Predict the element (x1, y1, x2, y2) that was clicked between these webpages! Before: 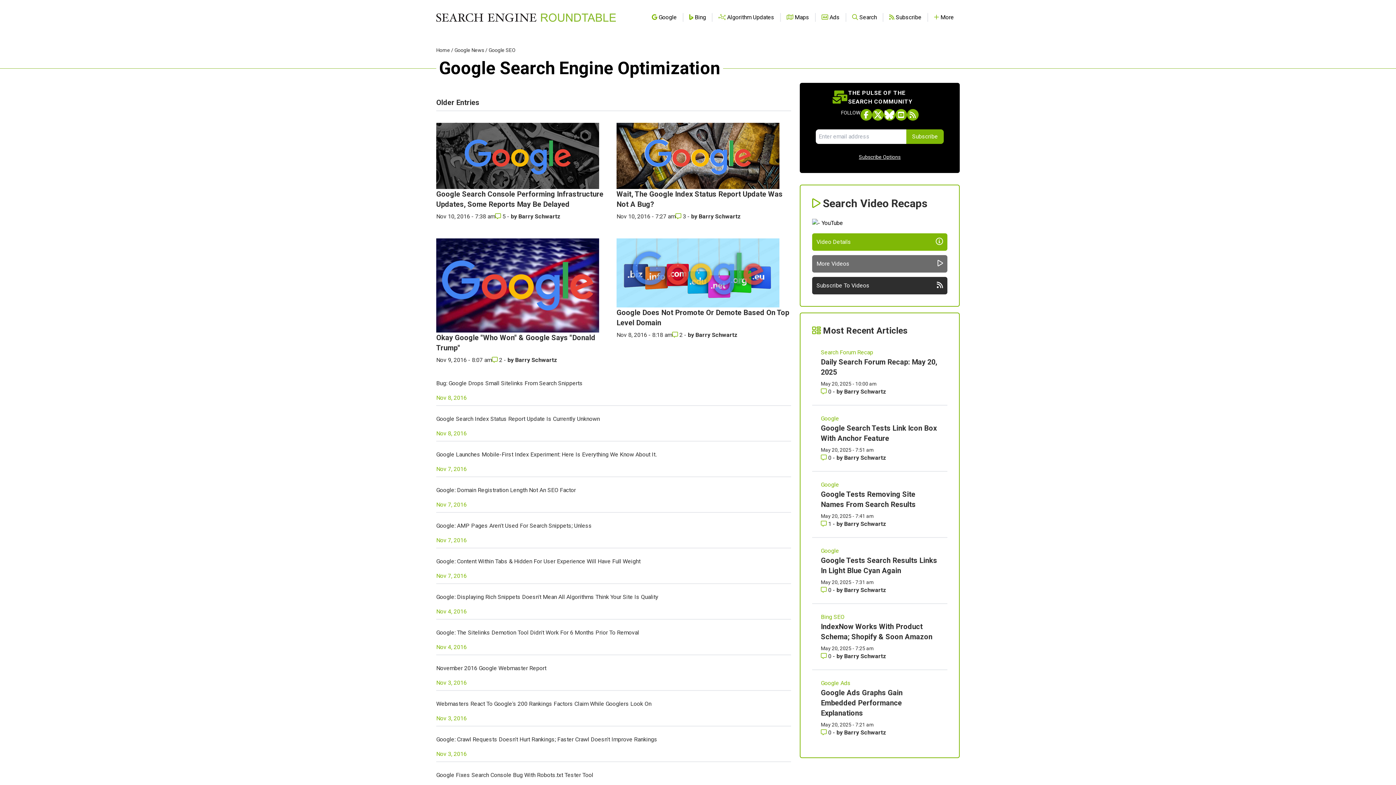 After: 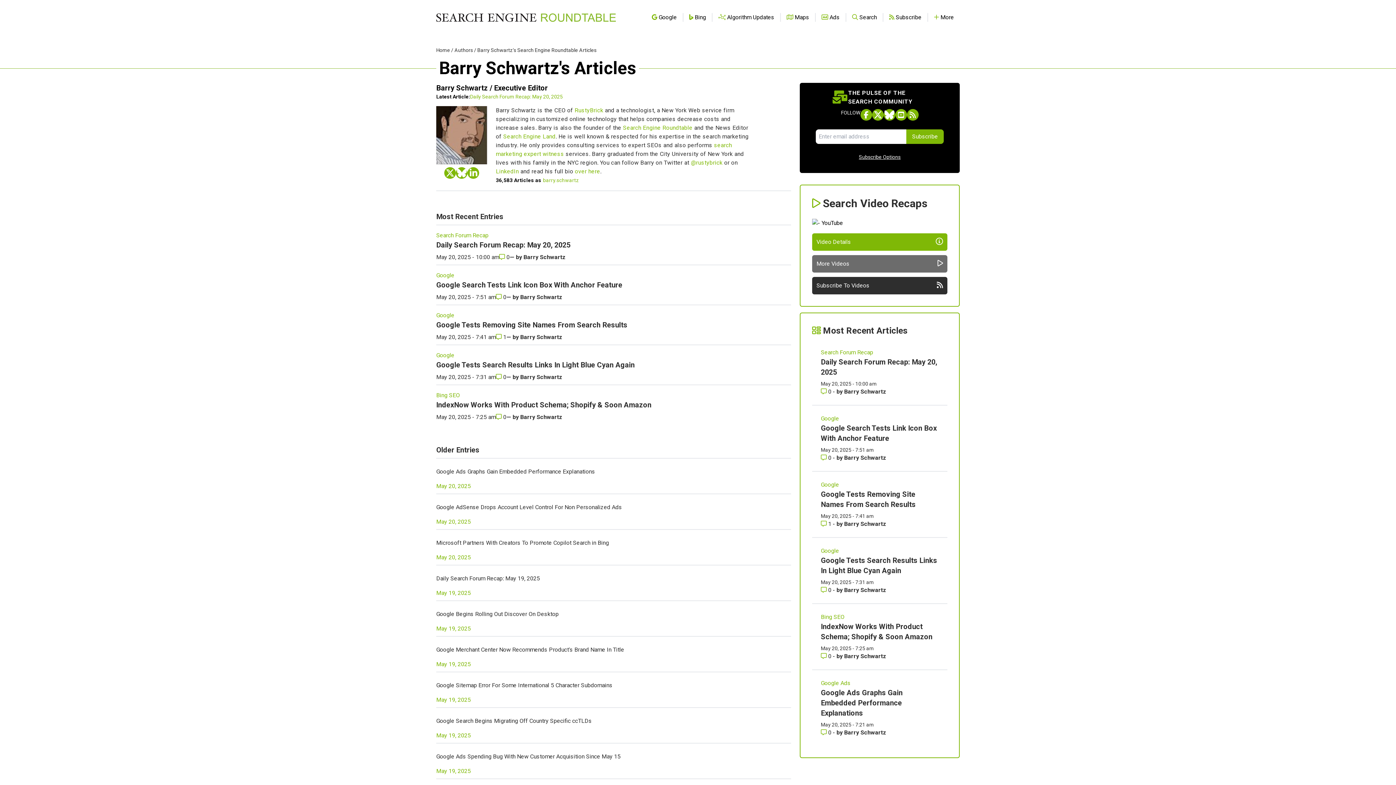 Action: bbox: (518, 213, 560, 220) label: More by Barry Schwartz